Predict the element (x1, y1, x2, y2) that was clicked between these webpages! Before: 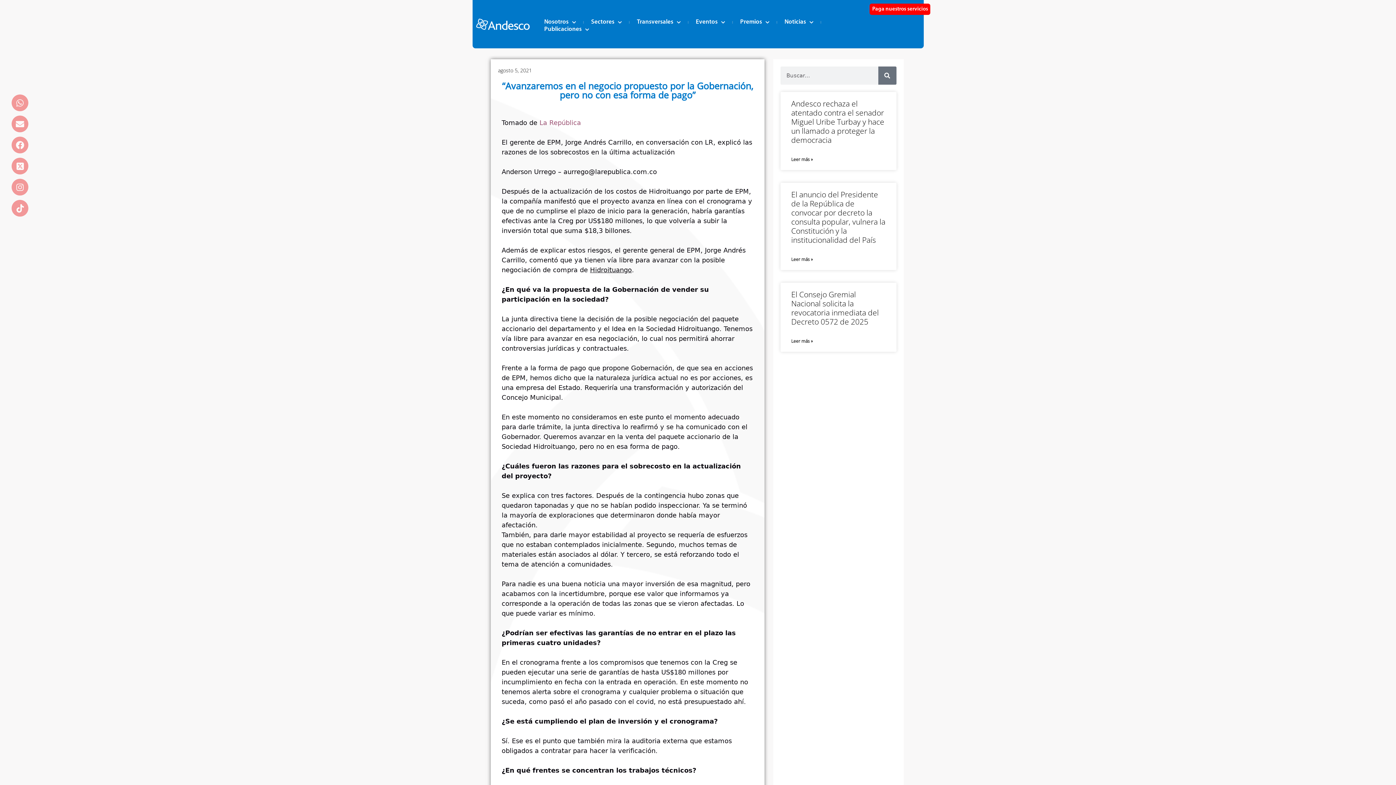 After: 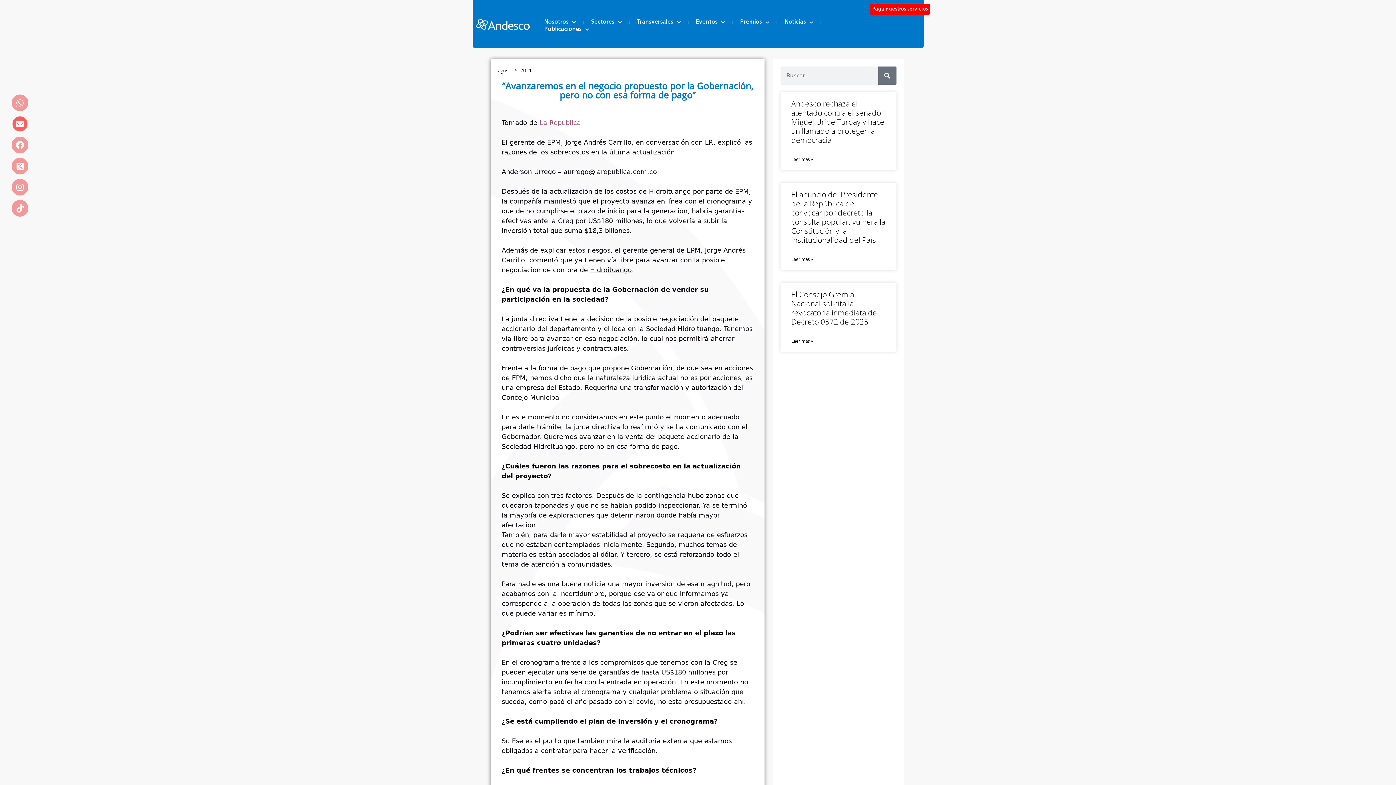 Action: label: Envelope bbox: (11, 115, 28, 132)